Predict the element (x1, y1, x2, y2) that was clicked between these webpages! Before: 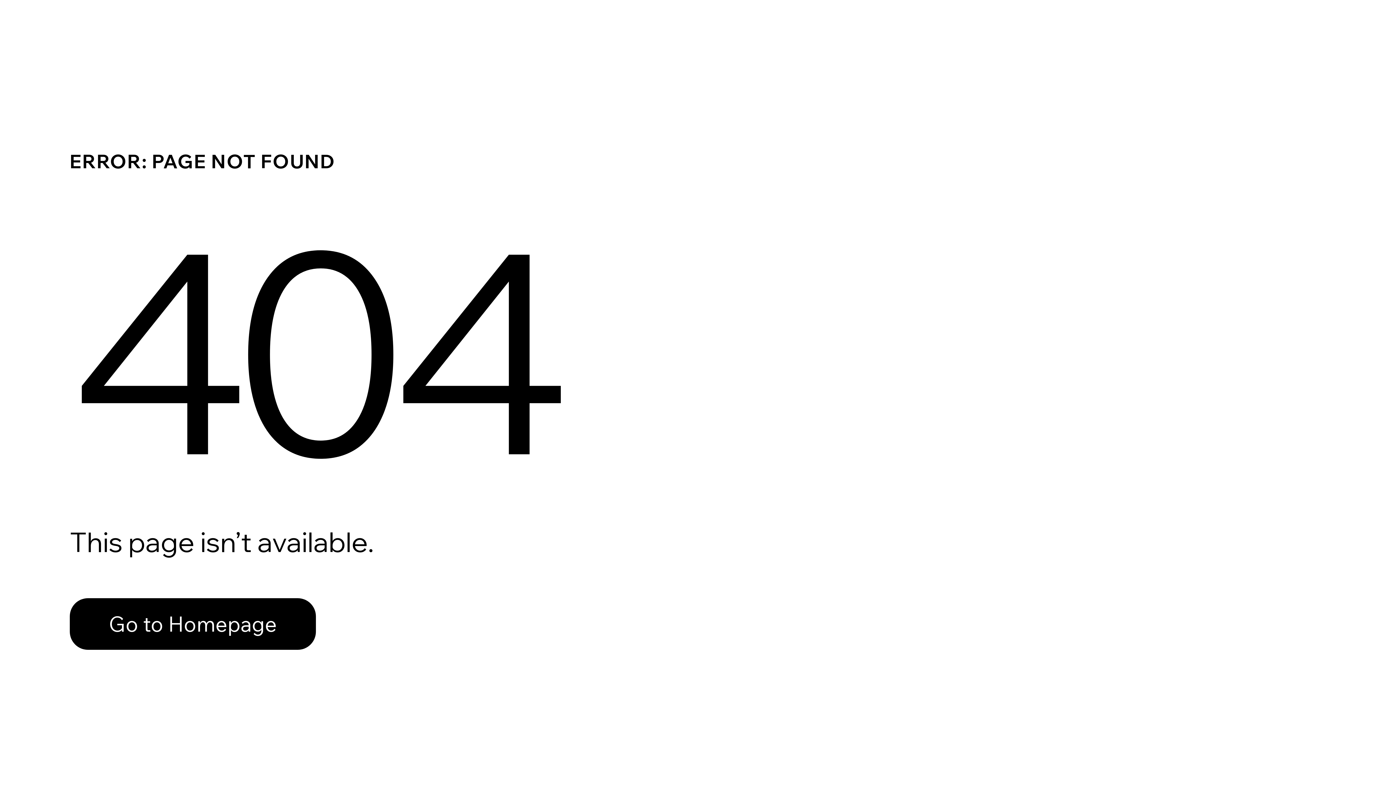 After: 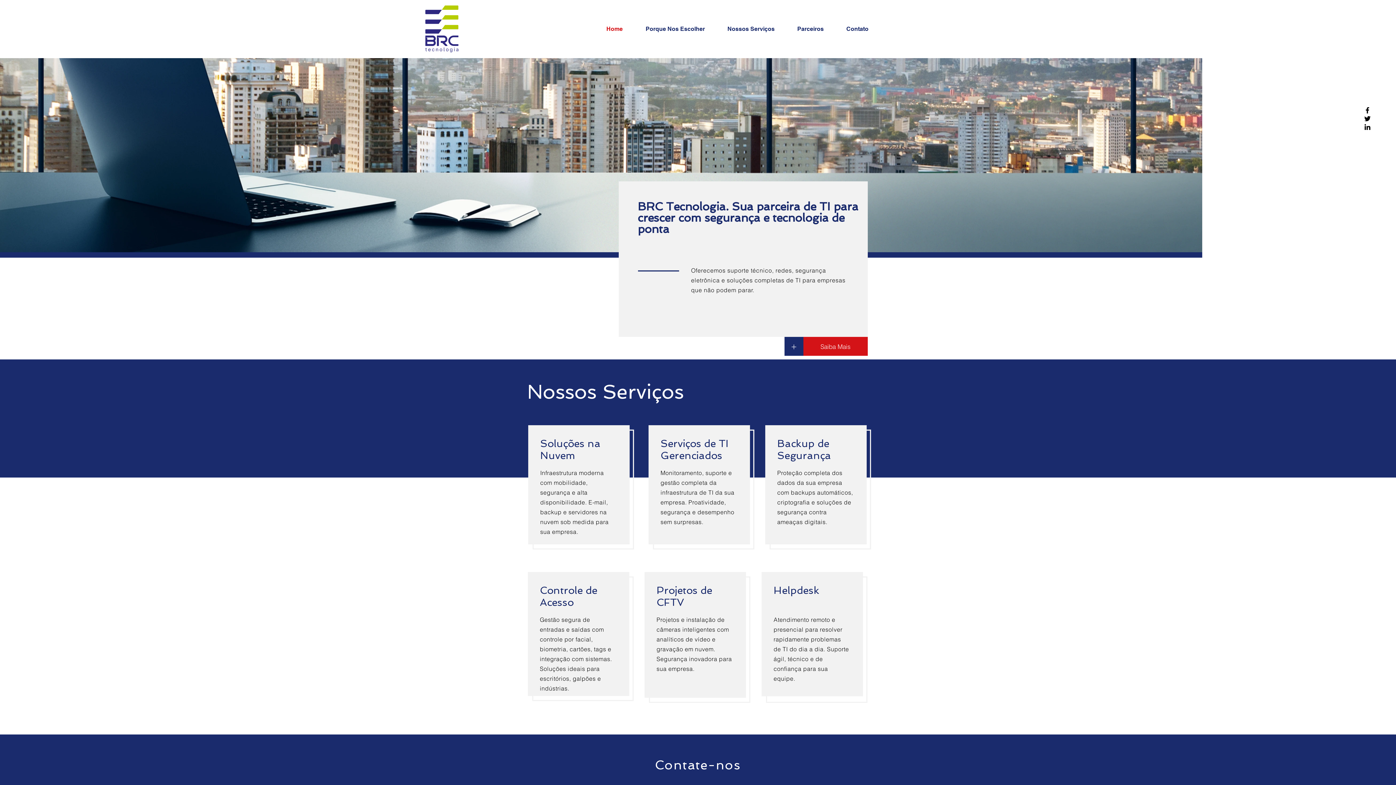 Action: bbox: (69, 598, 316, 650) label: Go to Homepage